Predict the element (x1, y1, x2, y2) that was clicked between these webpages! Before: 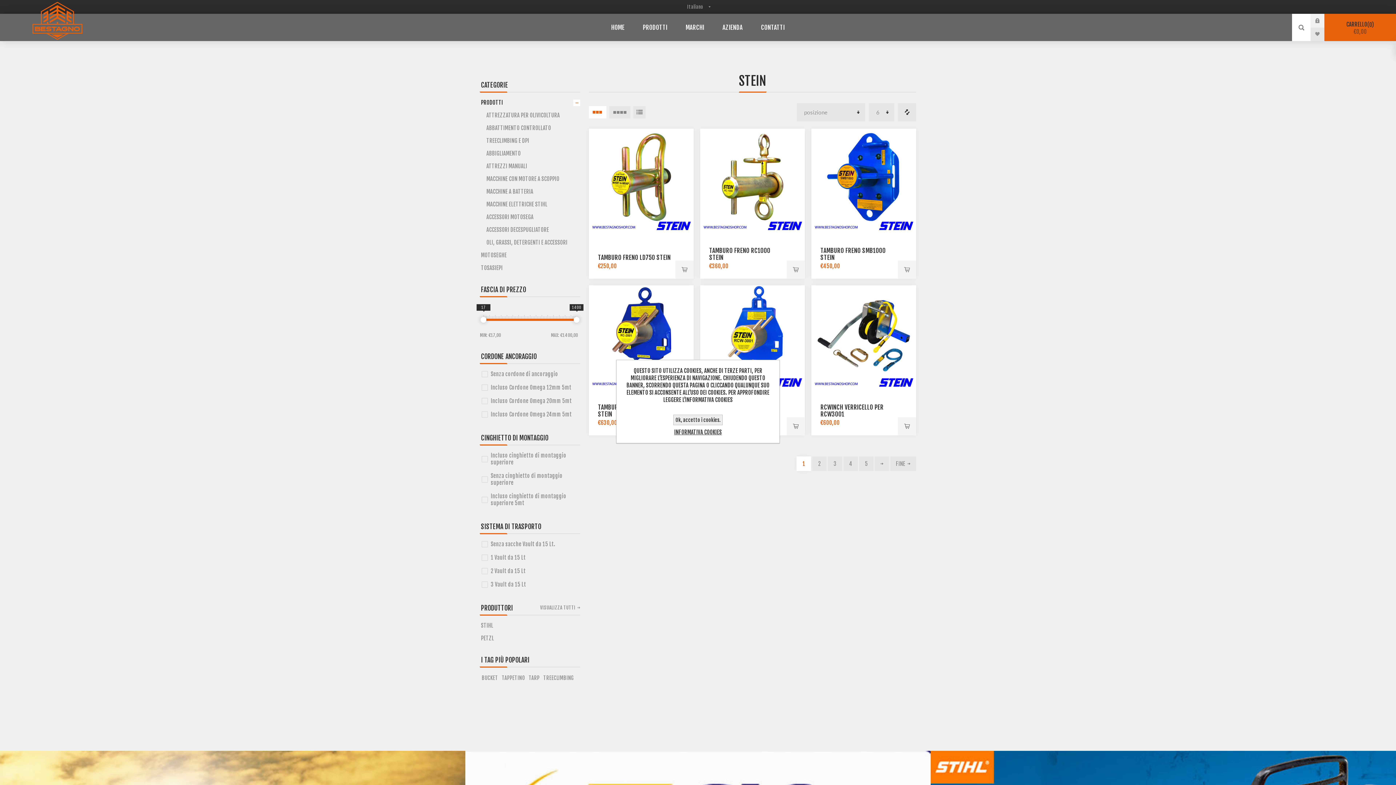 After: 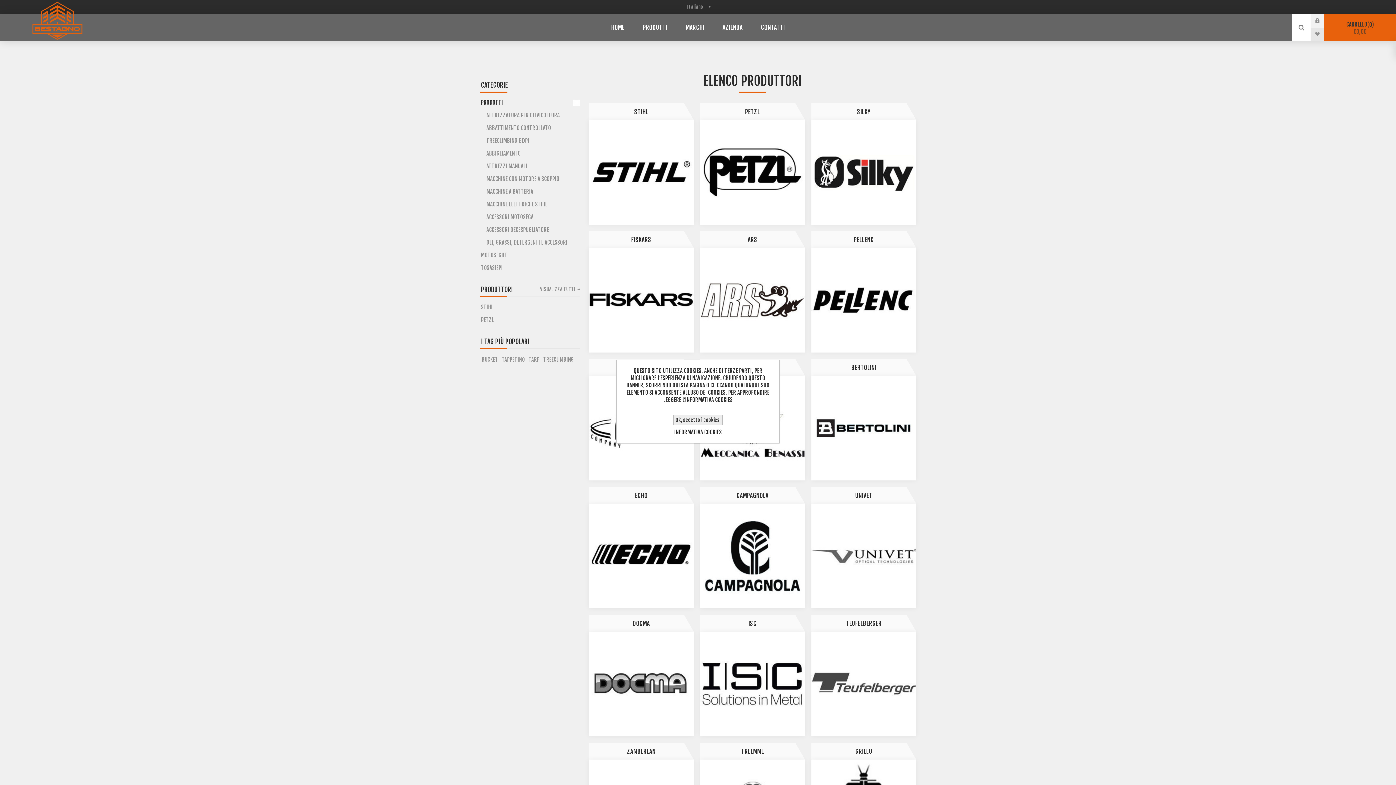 Action: bbox: (676, 20, 713, 34) label: MARCHI